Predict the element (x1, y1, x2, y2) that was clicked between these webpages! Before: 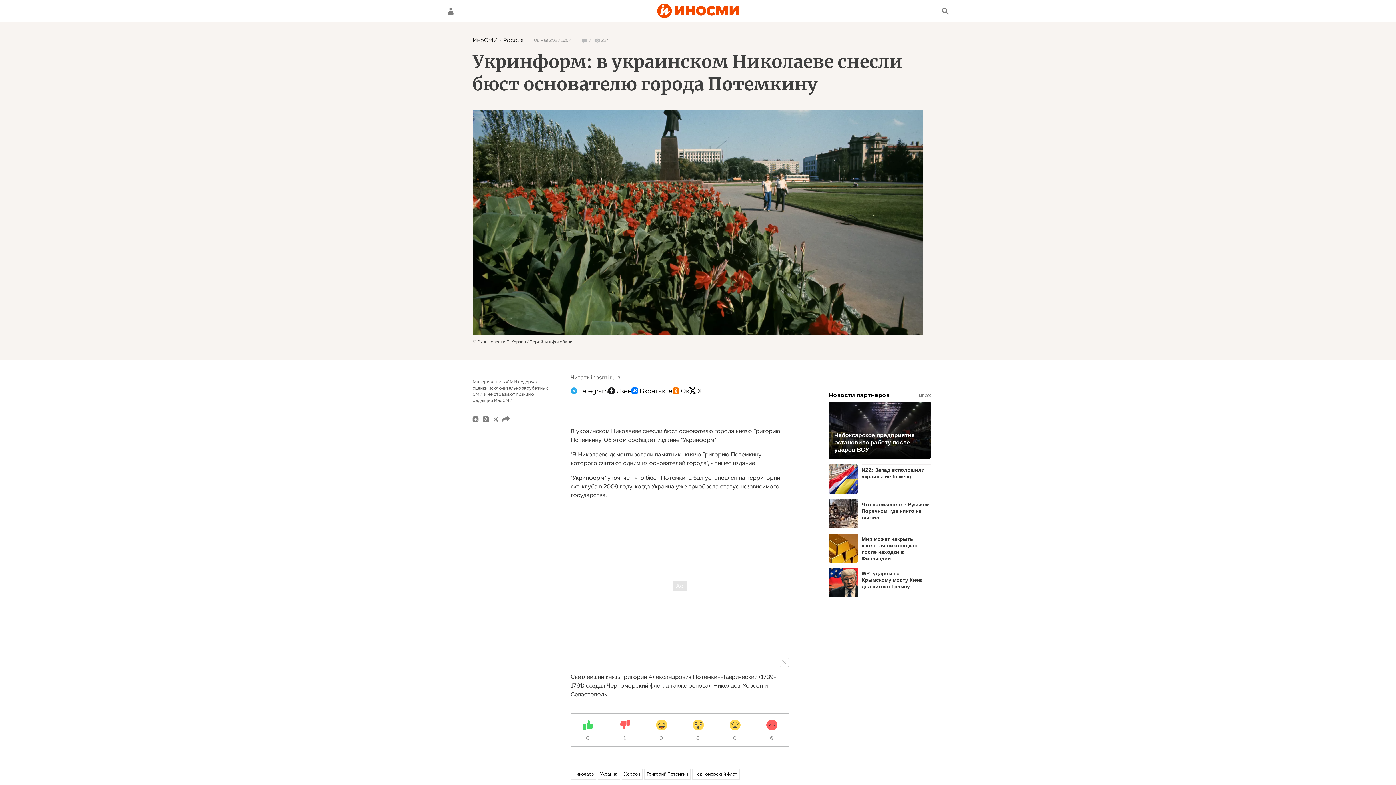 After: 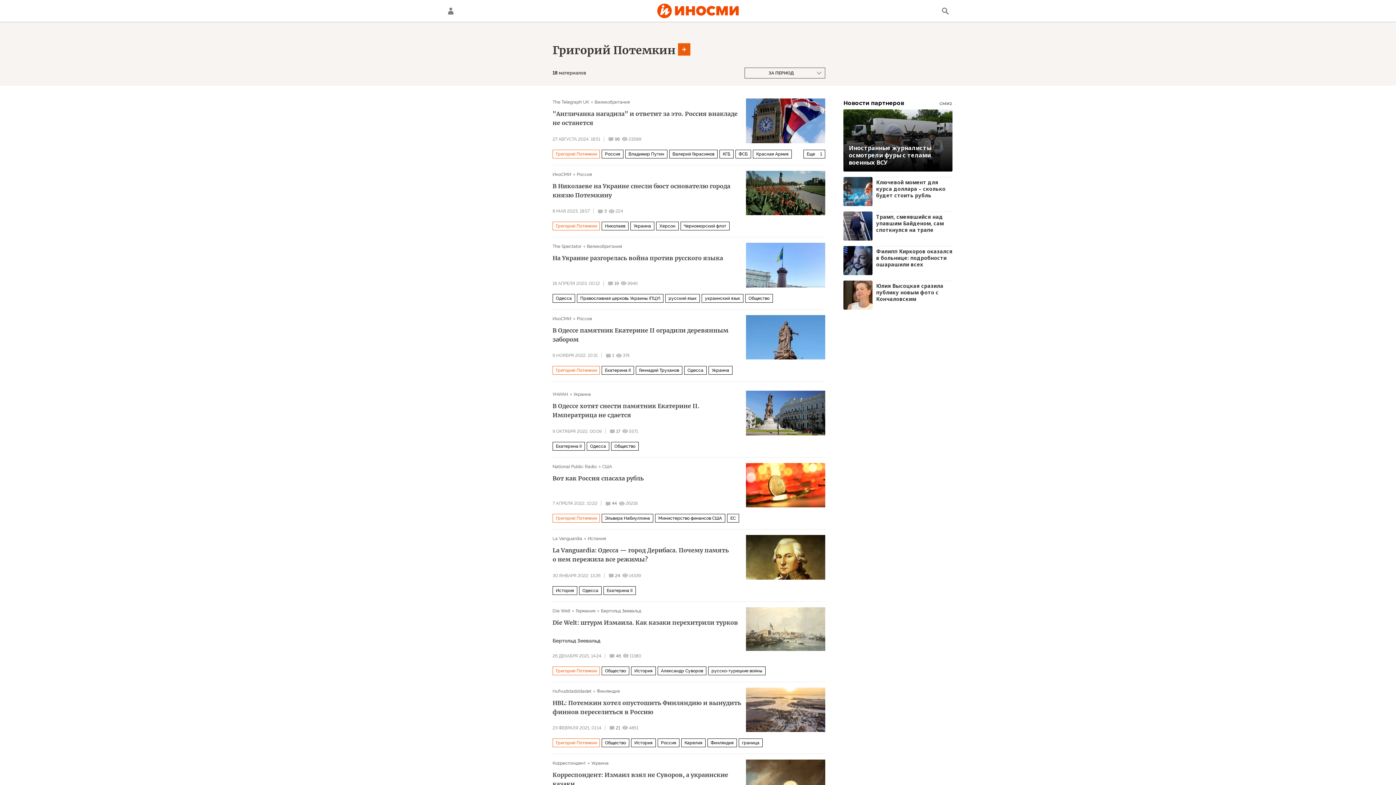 Action: label: Григорий Потемкин bbox: (644, 769, 690, 780)